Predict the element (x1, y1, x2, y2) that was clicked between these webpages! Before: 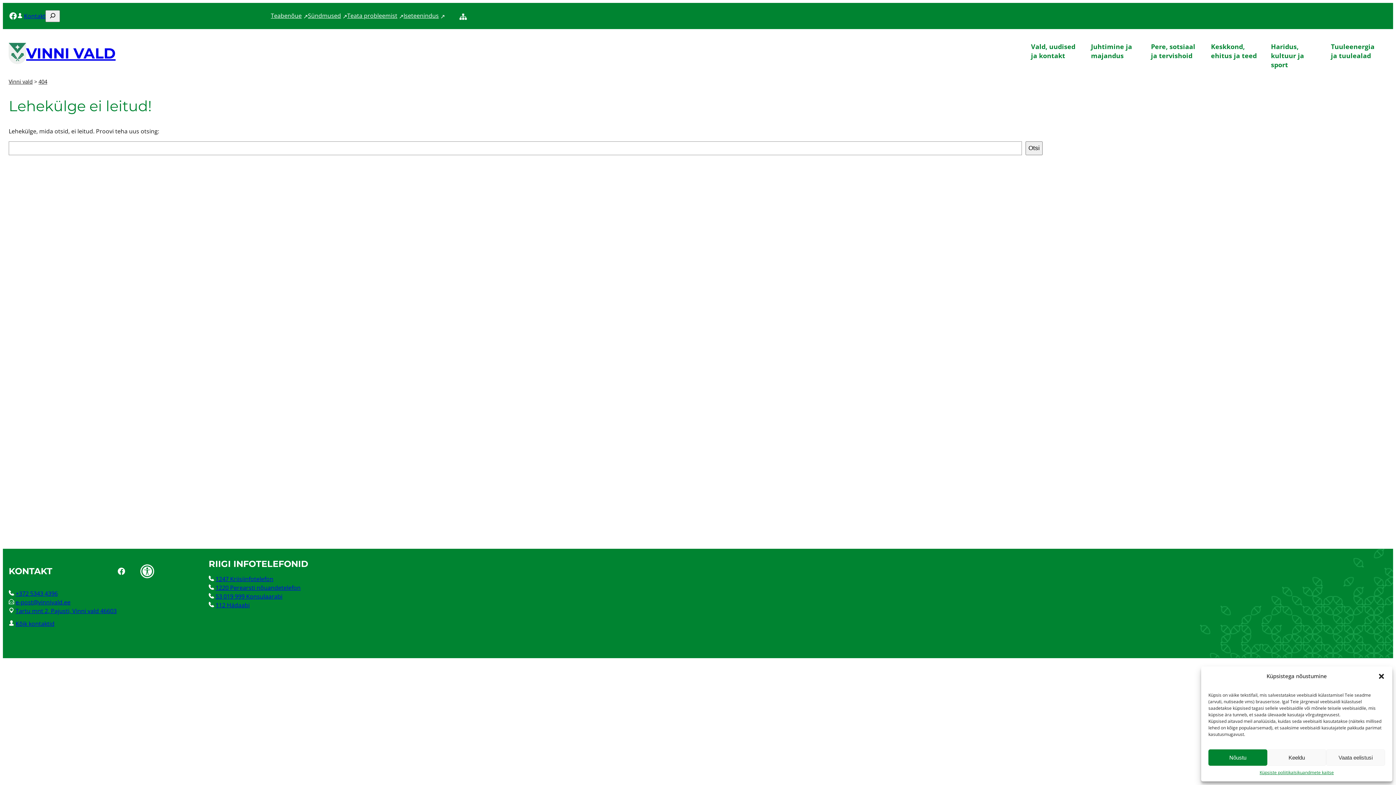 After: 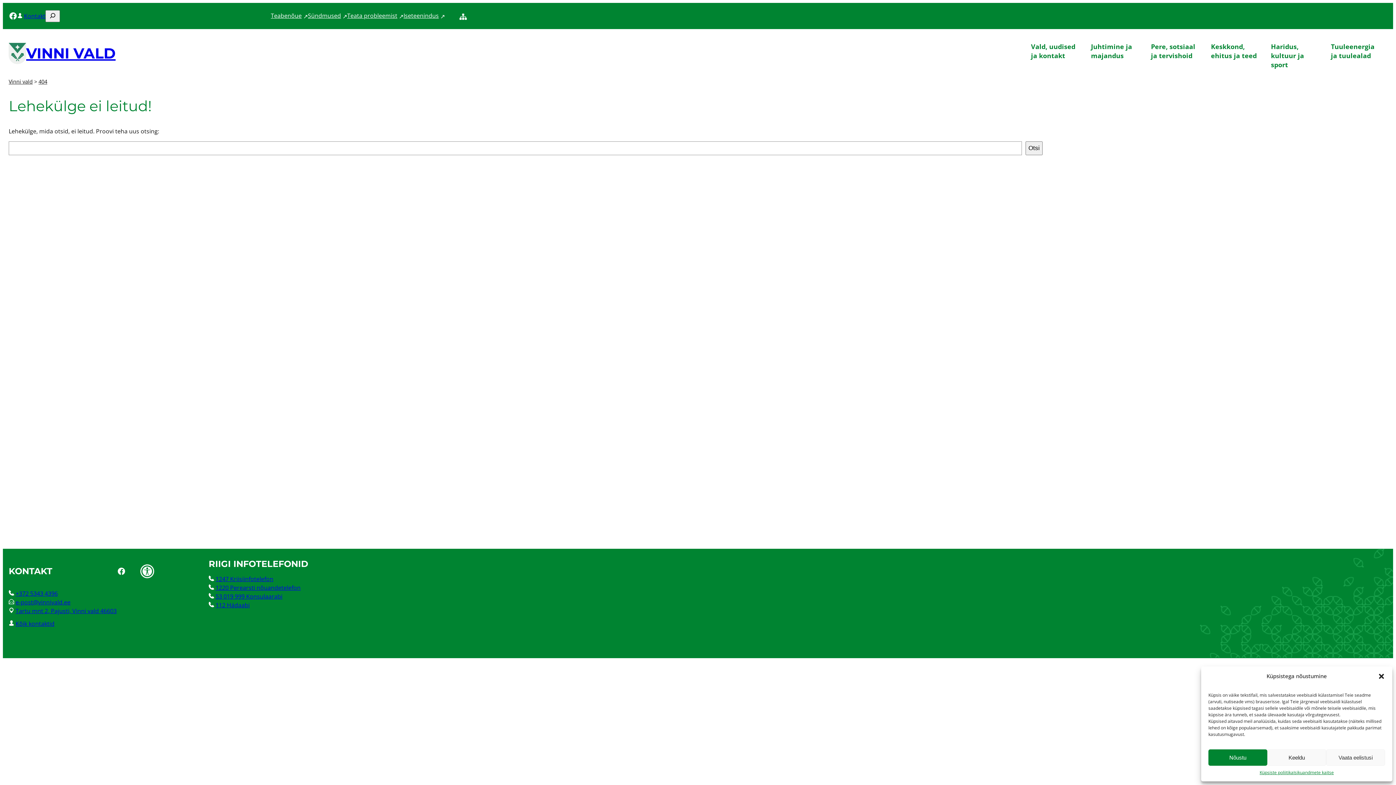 Action: label: 1247 Kriisiinfotelefon bbox: (215, 575, 273, 583)